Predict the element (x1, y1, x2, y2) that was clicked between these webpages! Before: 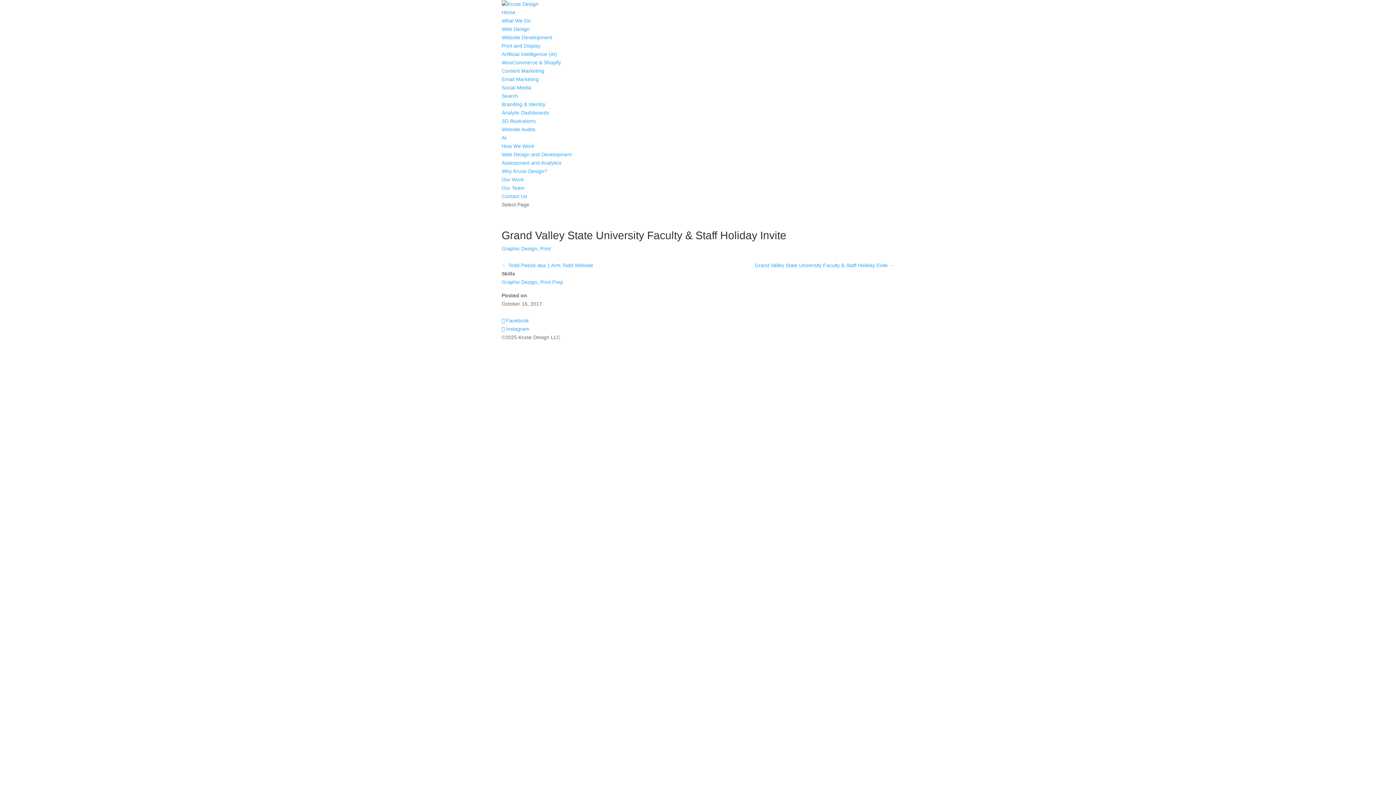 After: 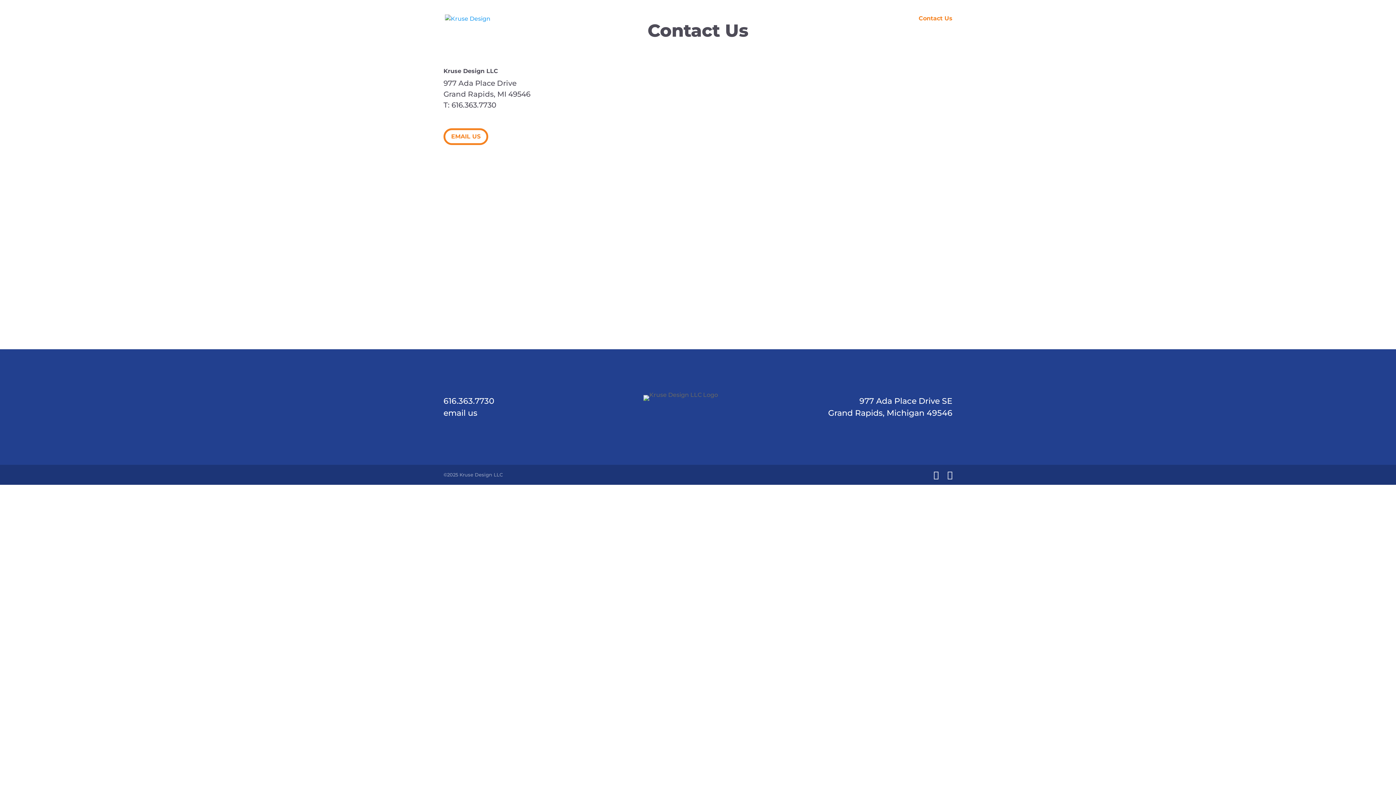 Action: bbox: (501, 193, 527, 199) label: Contact Us